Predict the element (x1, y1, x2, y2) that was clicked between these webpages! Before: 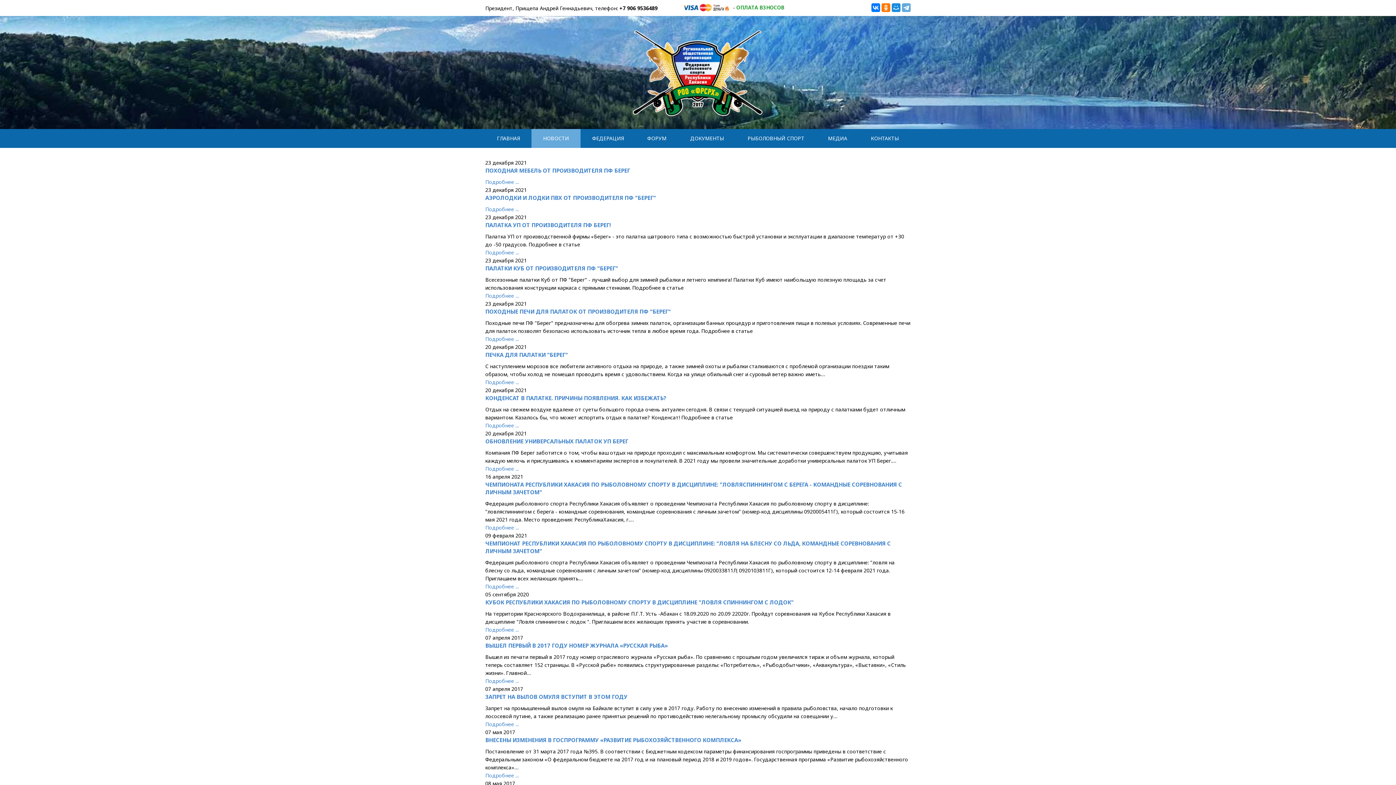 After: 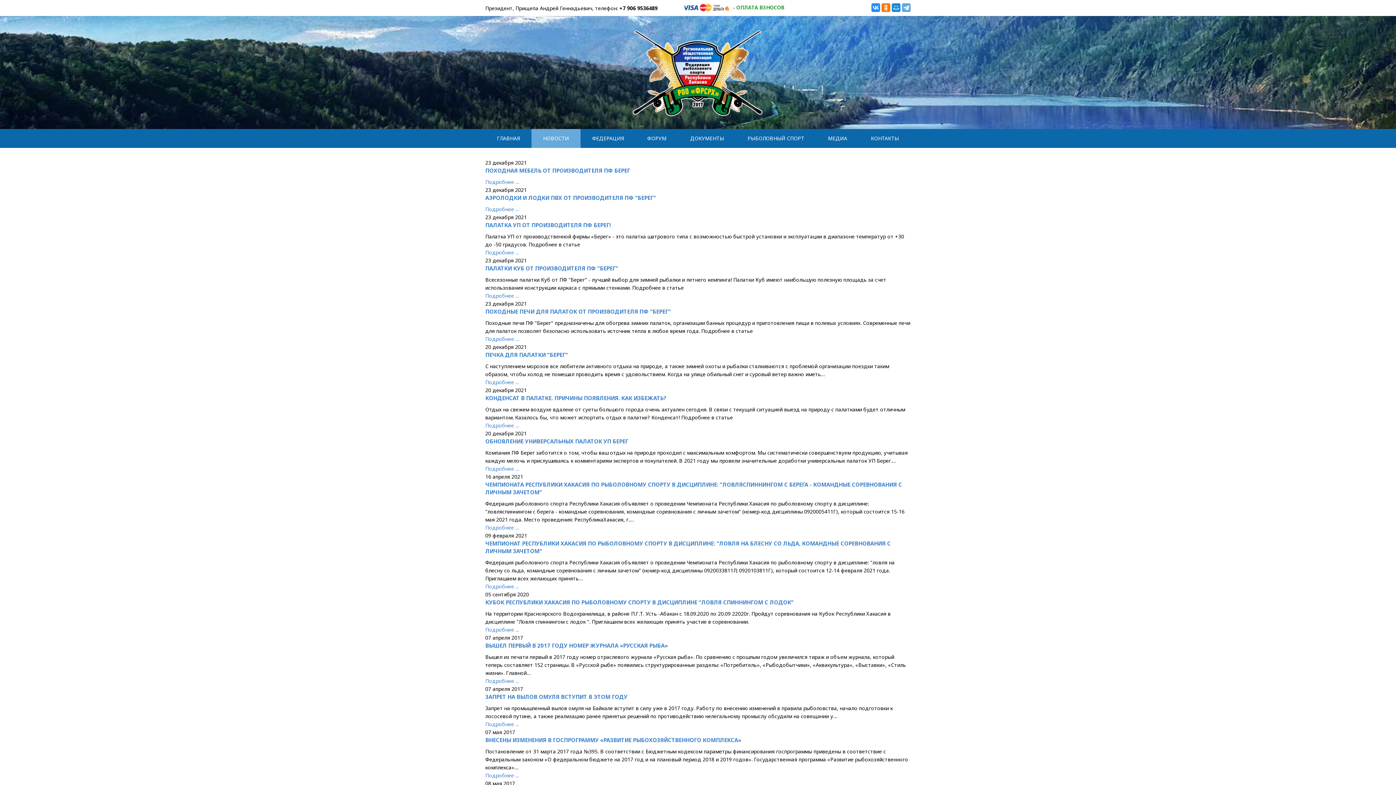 Action: bbox: (871, 3, 880, 12)